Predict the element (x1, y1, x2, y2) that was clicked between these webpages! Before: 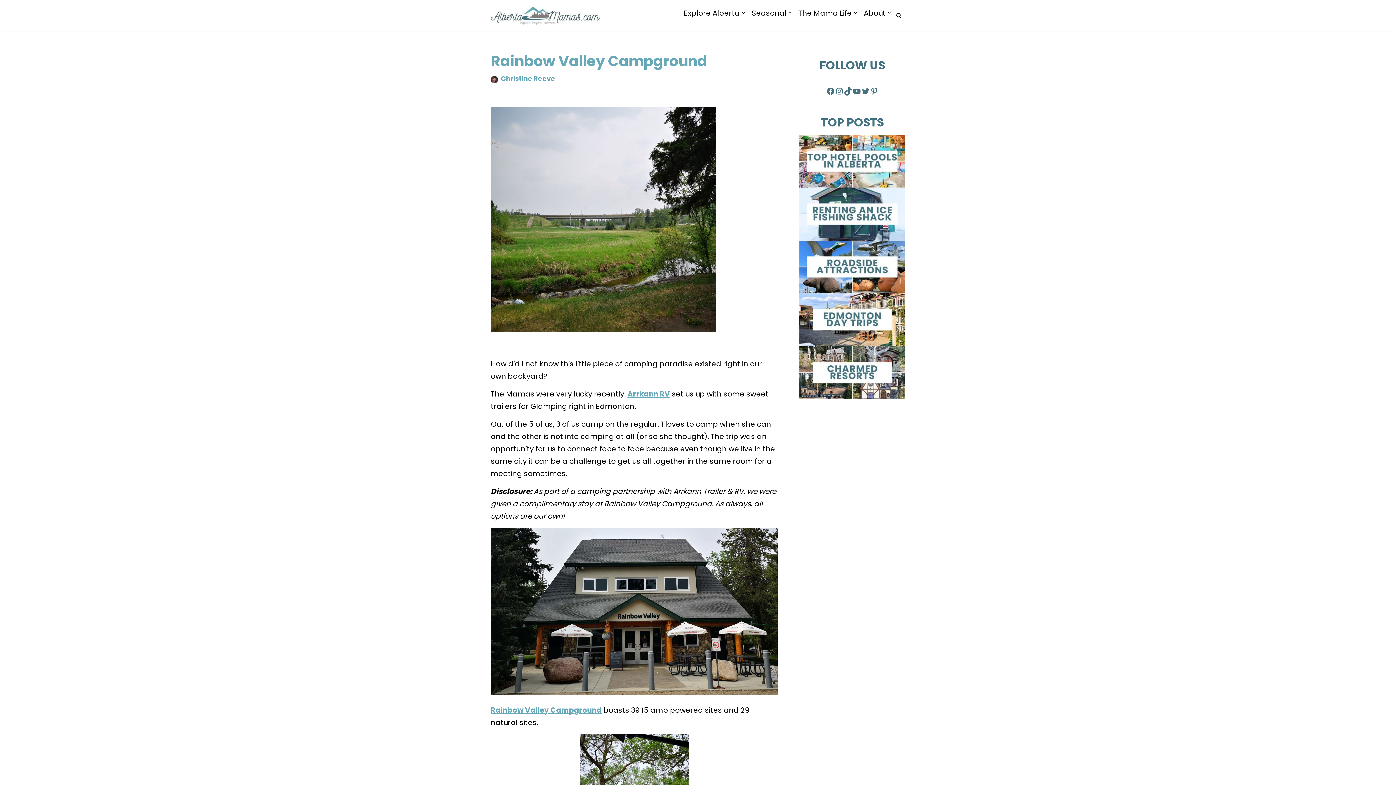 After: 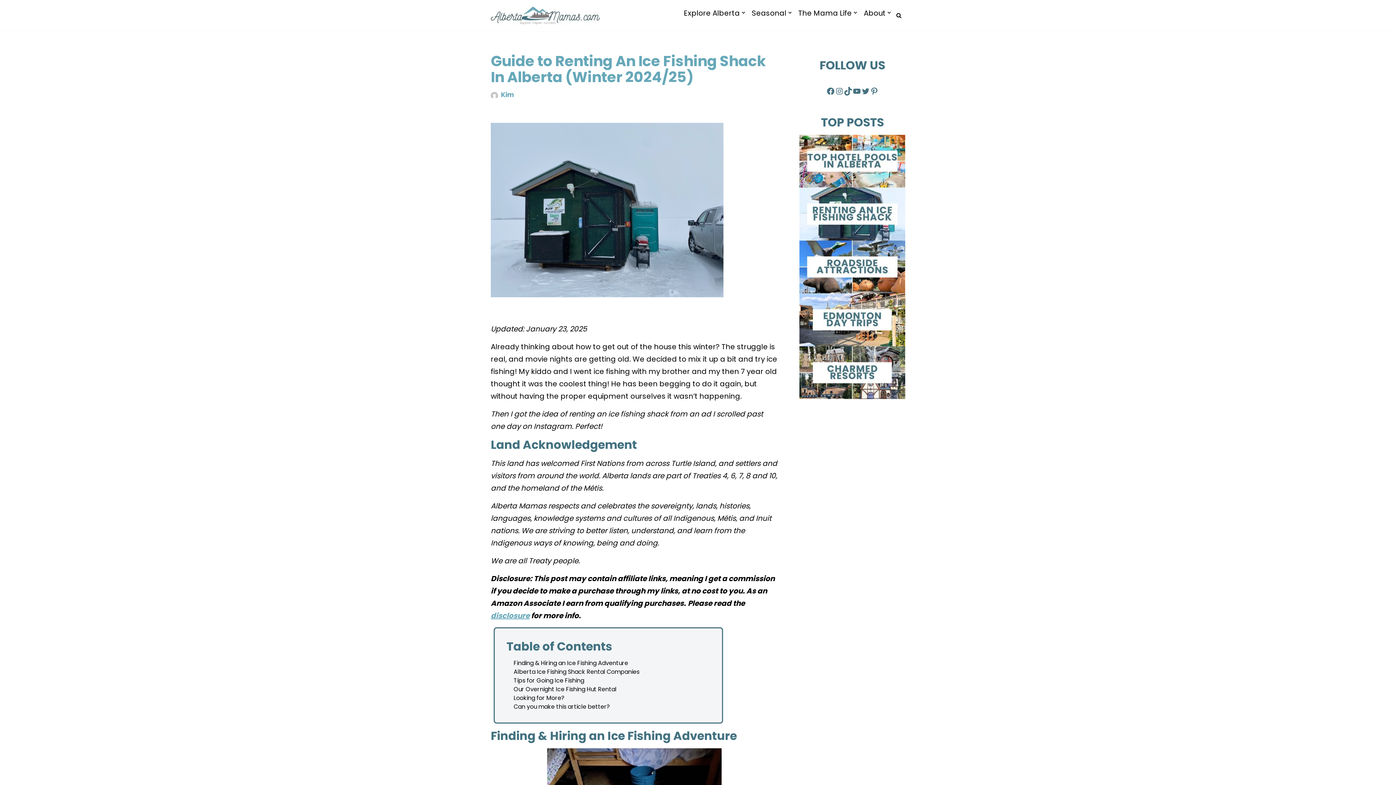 Action: bbox: (799, 187, 905, 240)